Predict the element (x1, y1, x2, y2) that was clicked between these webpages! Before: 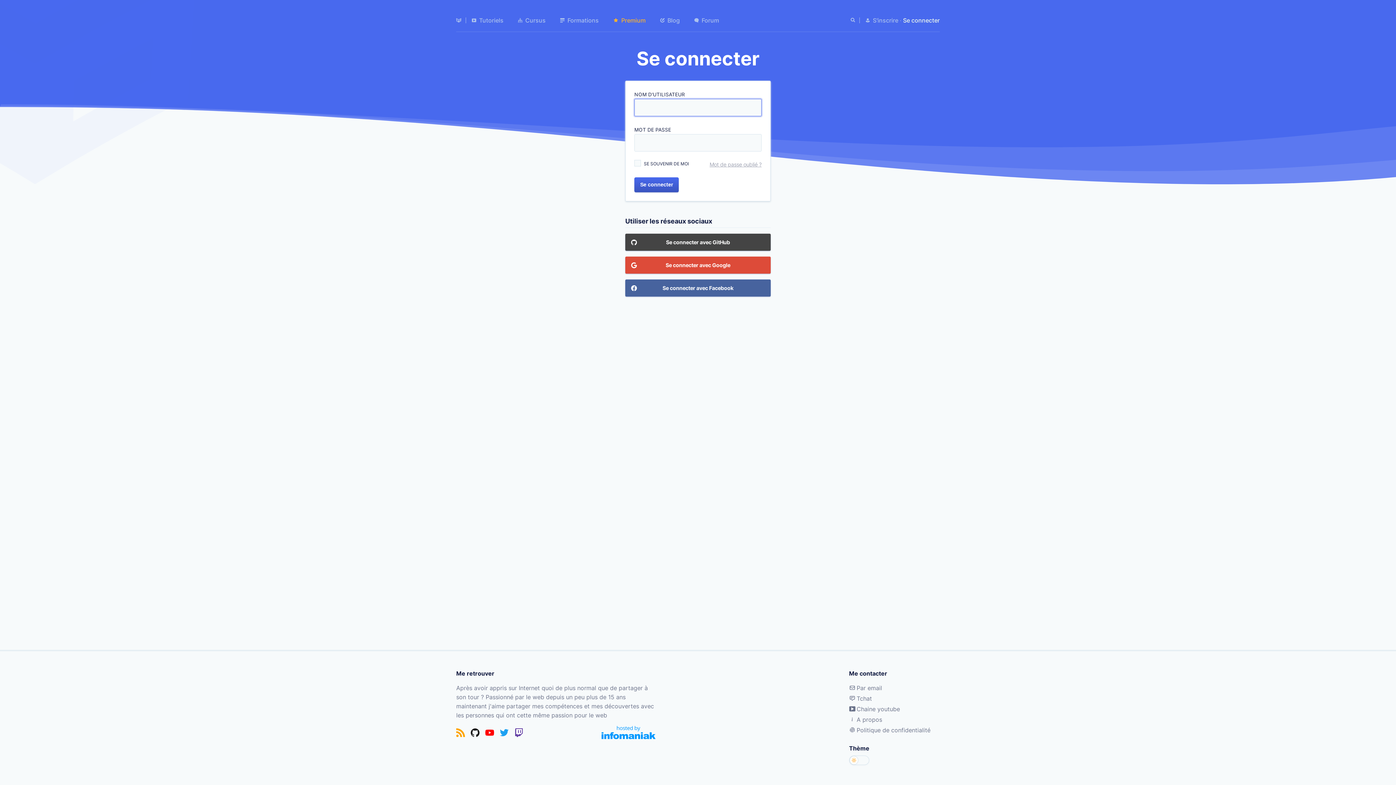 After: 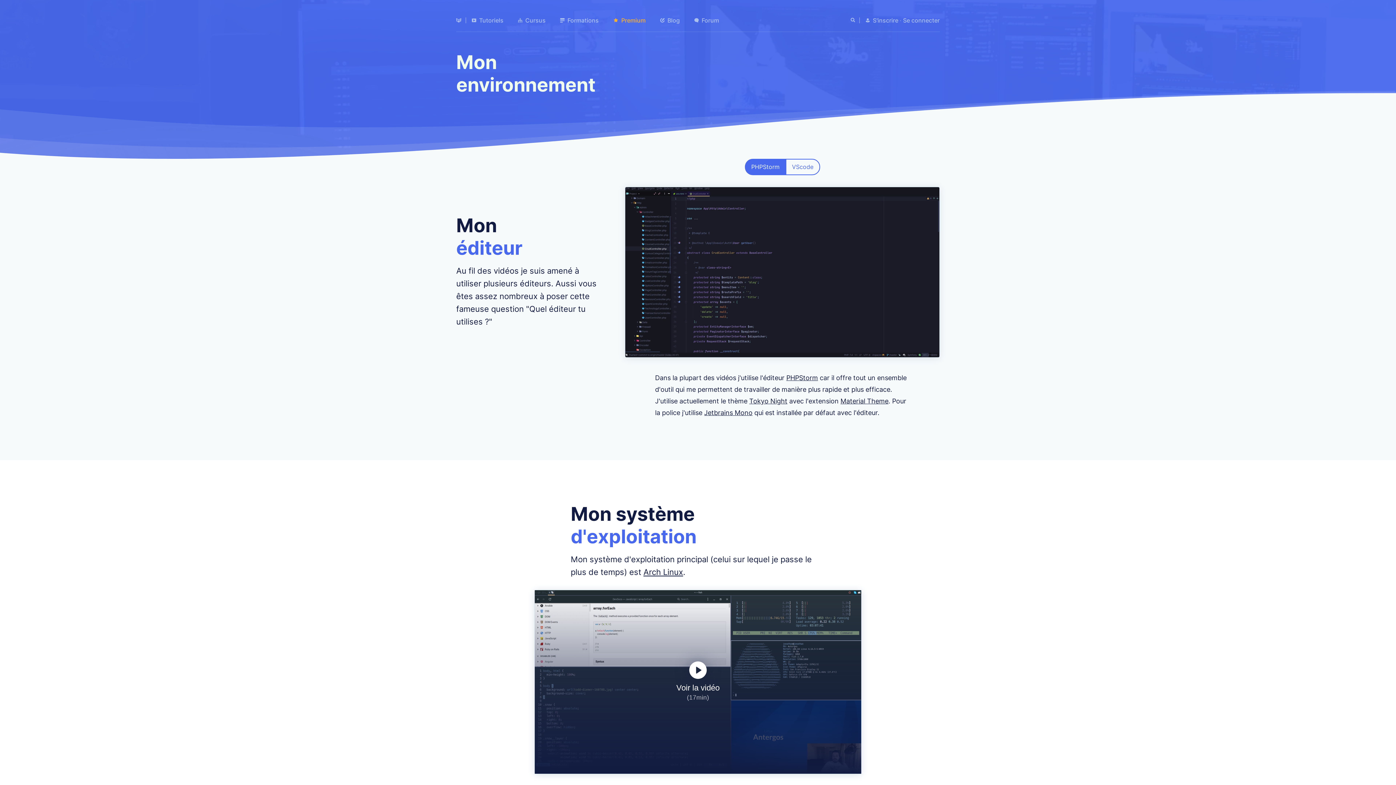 Action: bbox: (849, 715, 940, 724) label: A propos